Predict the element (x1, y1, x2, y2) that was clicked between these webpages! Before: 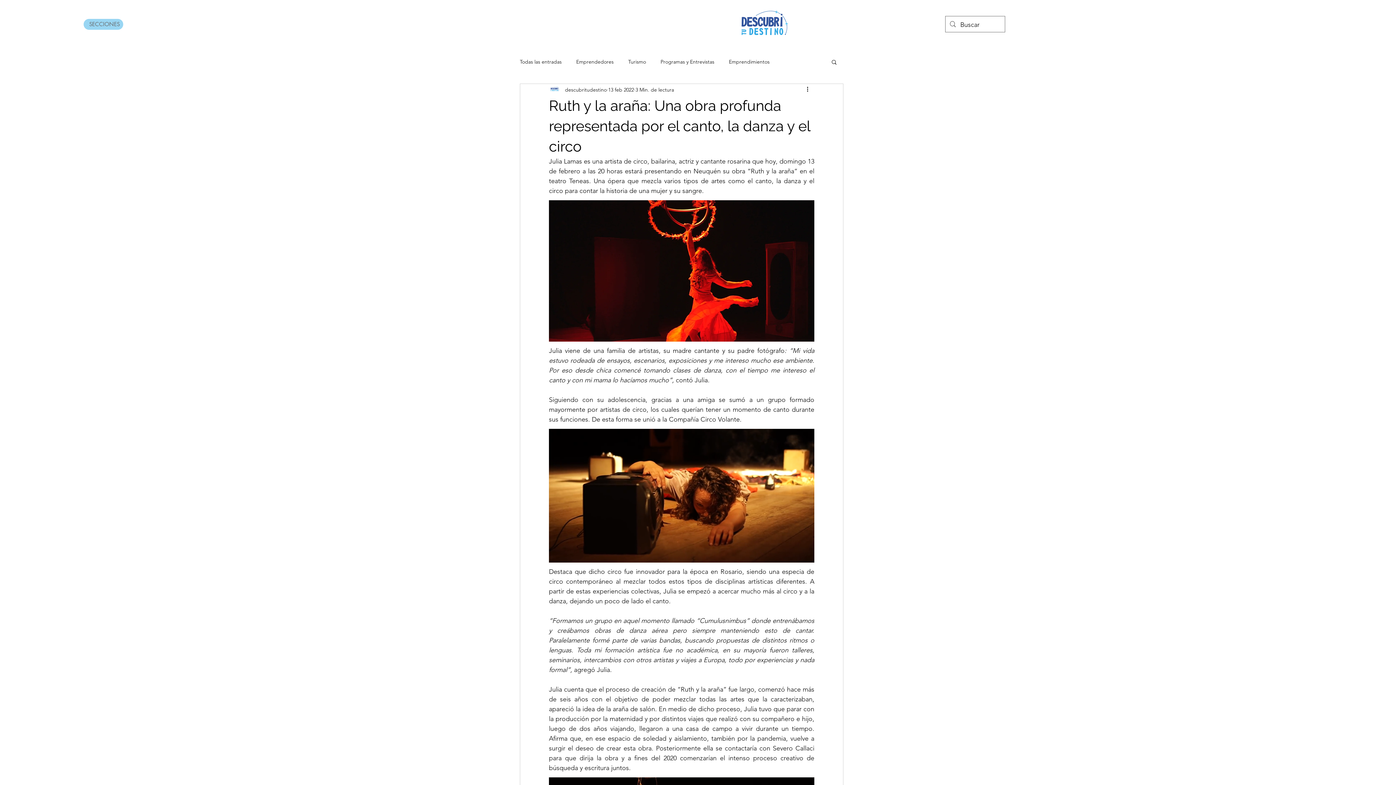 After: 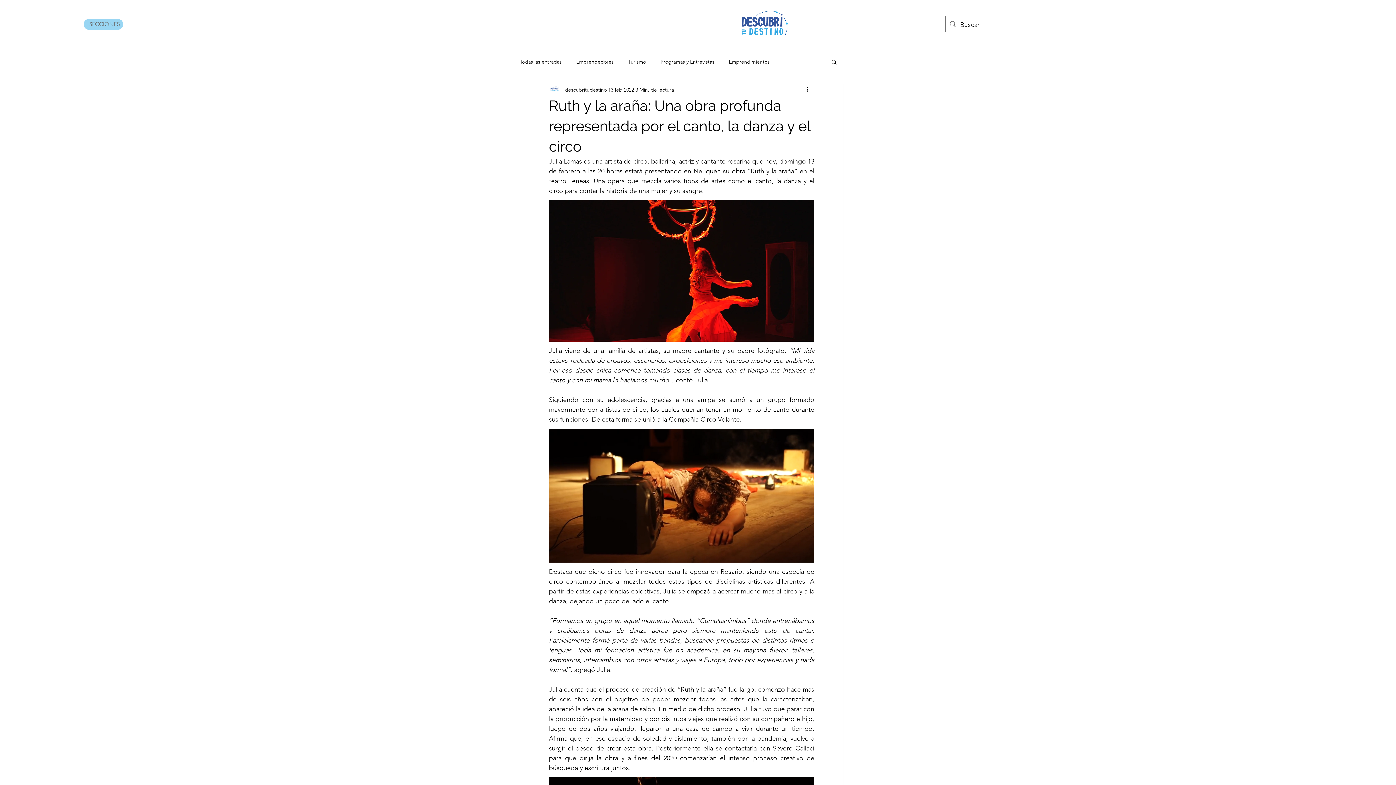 Action: label: Buscar bbox: (830, 58, 837, 64)